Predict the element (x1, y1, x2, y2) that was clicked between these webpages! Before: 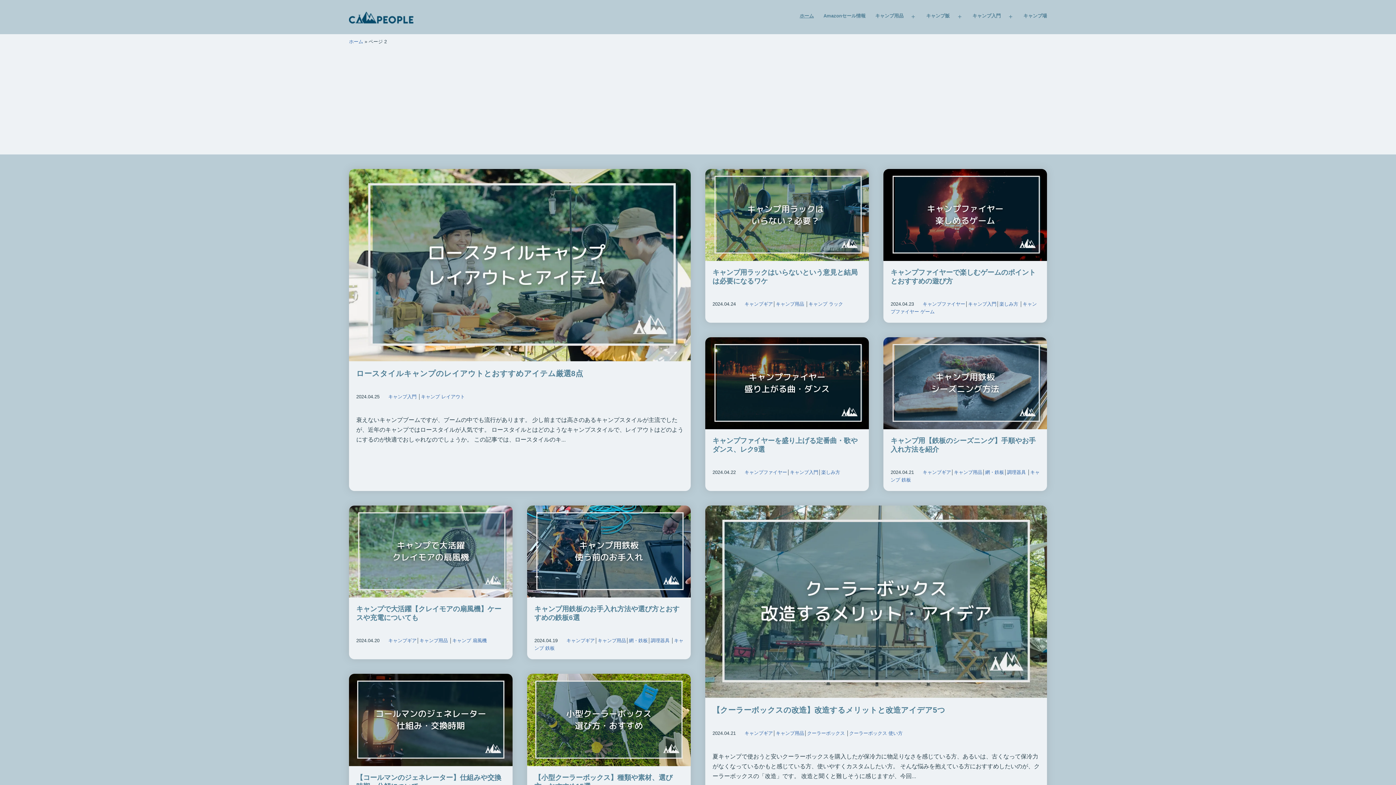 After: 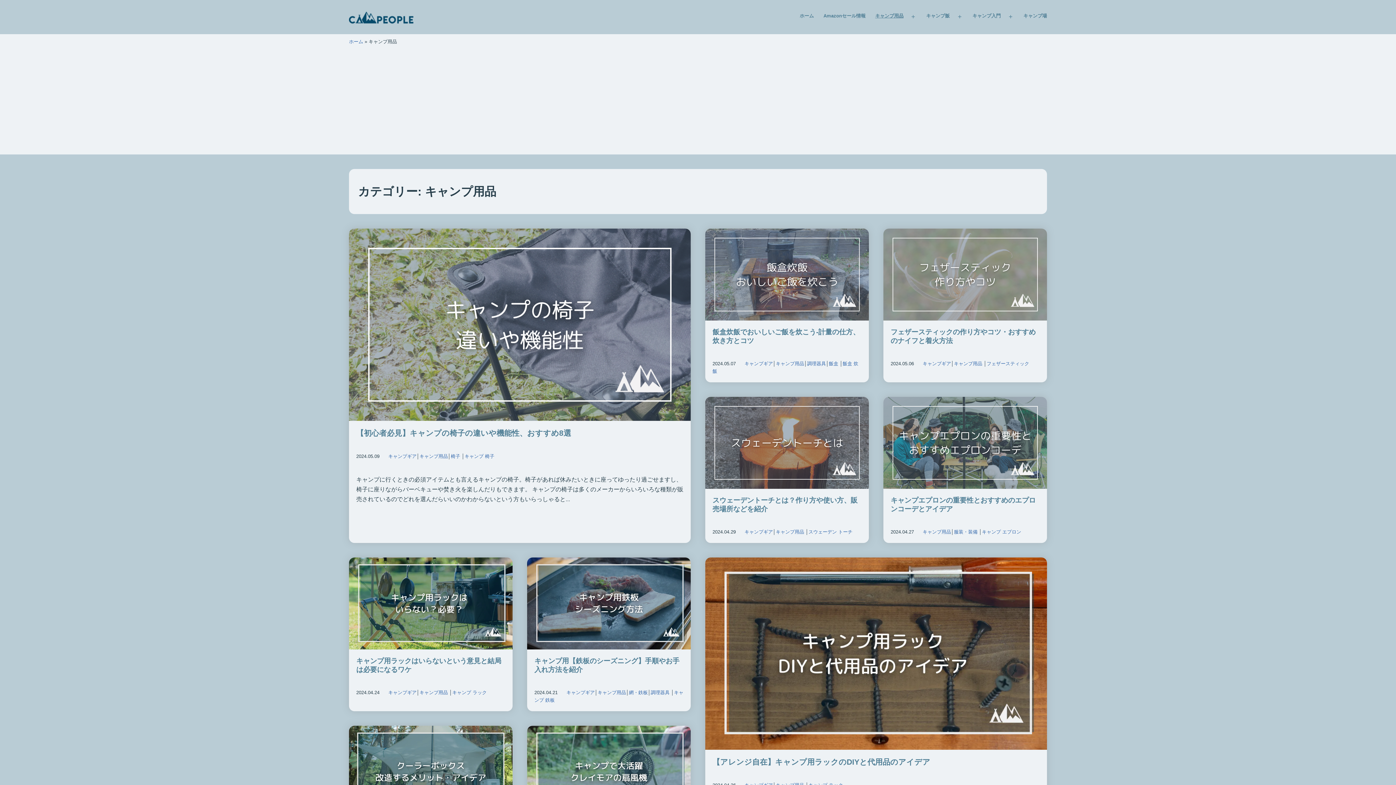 Action: bbox: (419, 638, 448, 643) label: キャンプ用品